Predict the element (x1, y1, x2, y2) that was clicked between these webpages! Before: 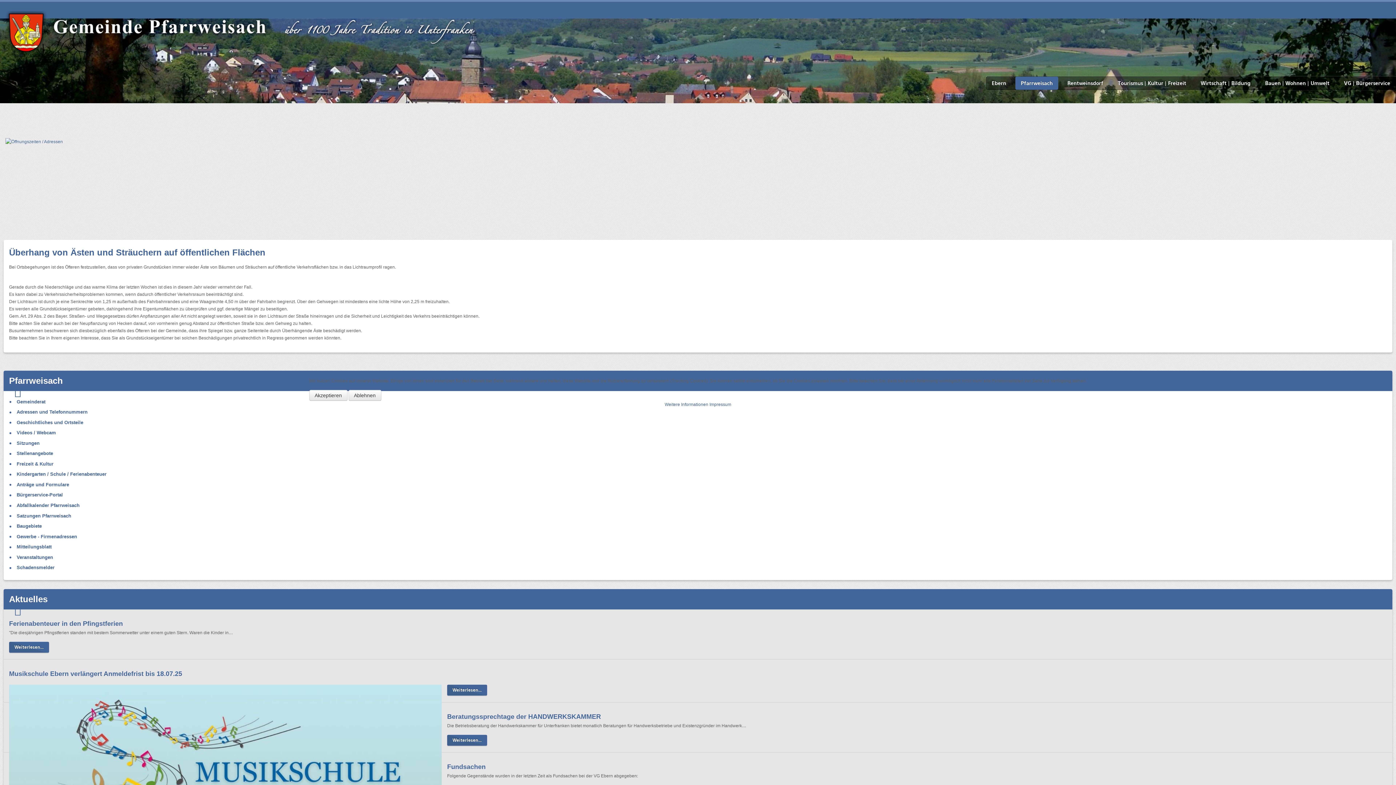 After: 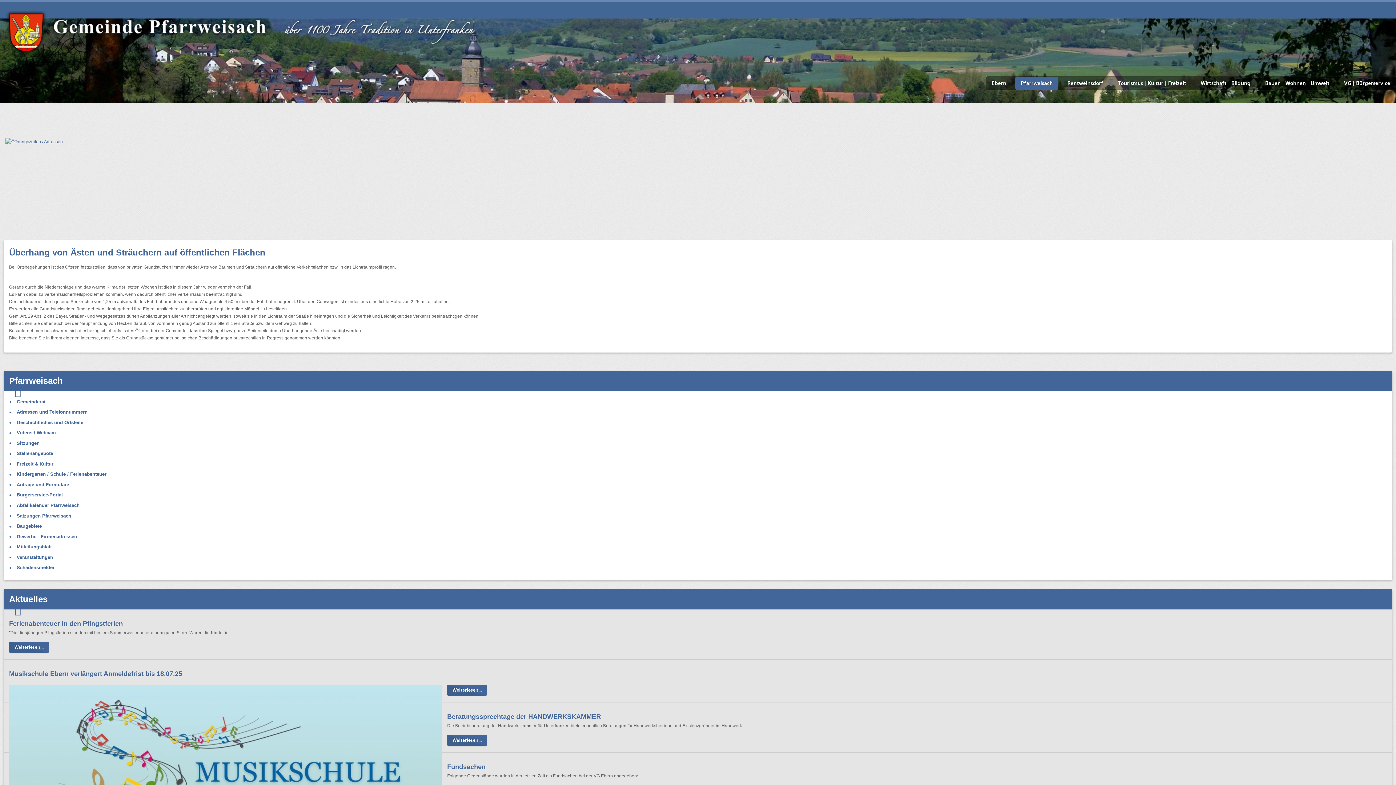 Action: bbox: (309, 390, 347, 400) label: Akzeptieren